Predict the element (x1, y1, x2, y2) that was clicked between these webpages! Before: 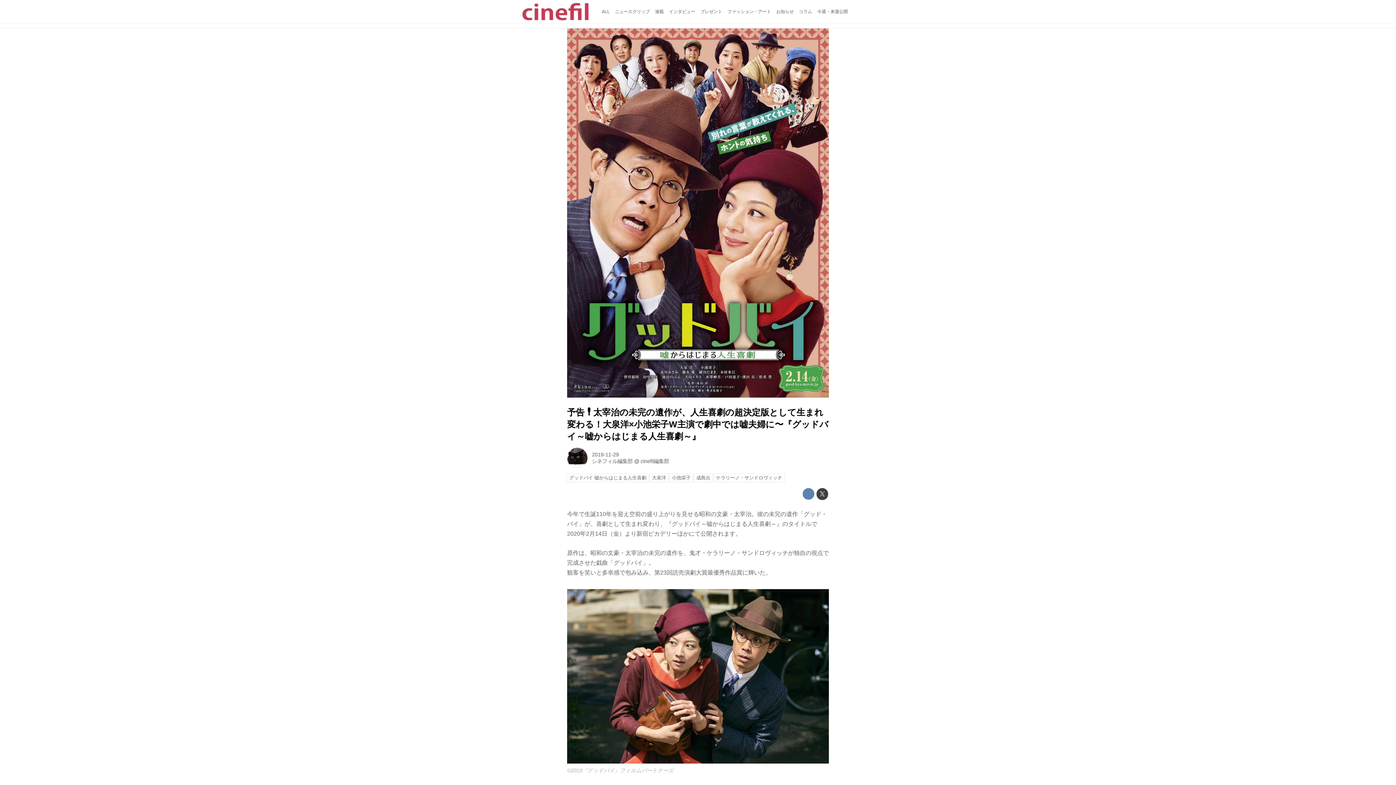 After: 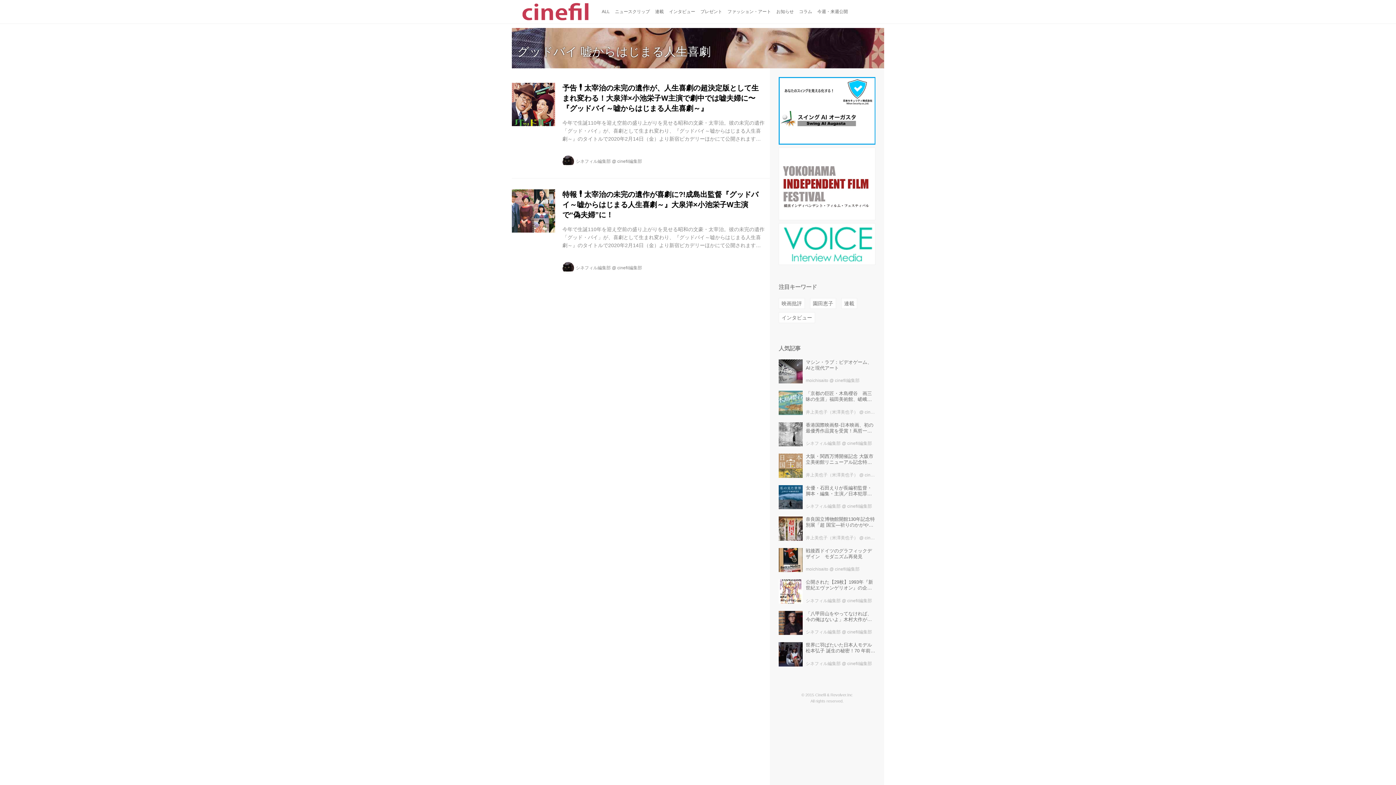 Action: bbox: (567, 474, 648, 482) label: グッドバイ 嘘からはじまる人生喜劇